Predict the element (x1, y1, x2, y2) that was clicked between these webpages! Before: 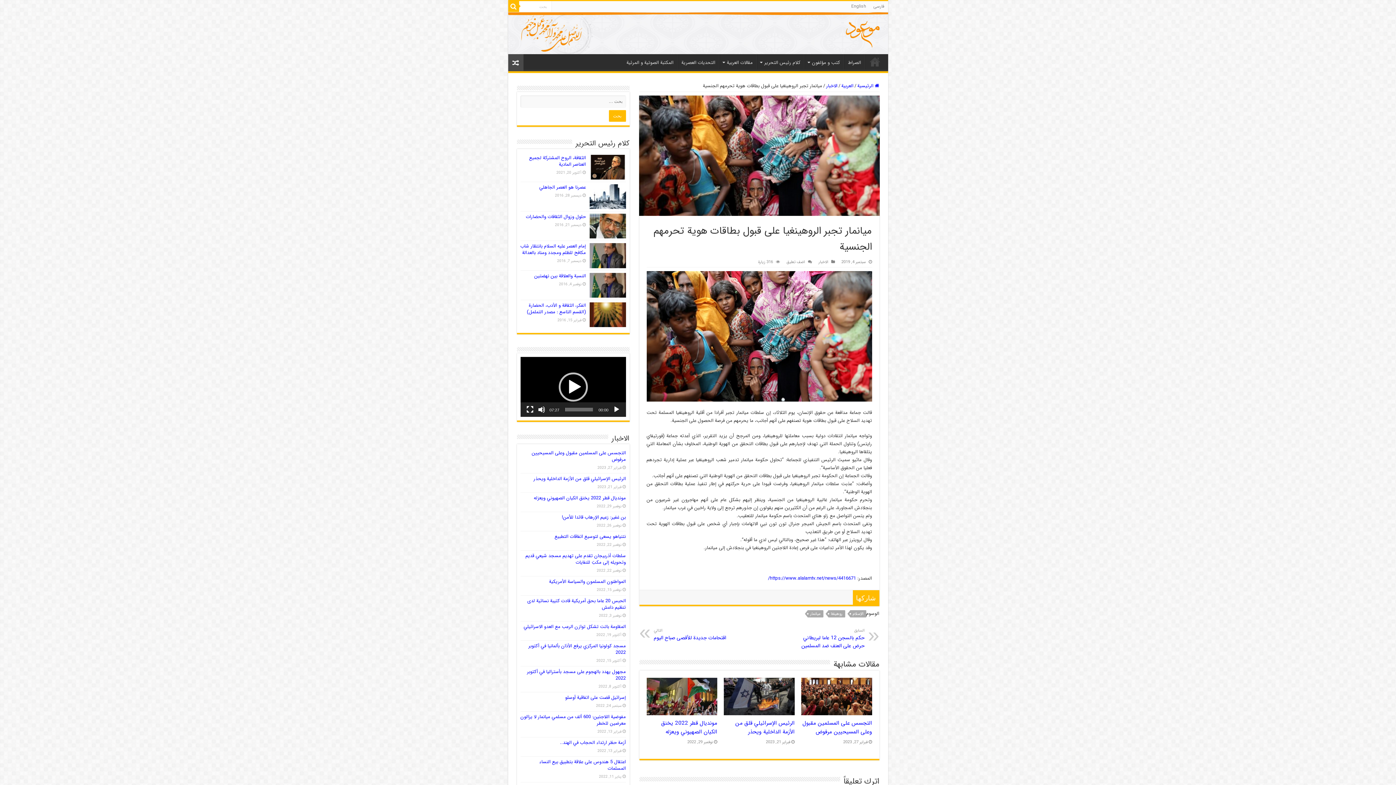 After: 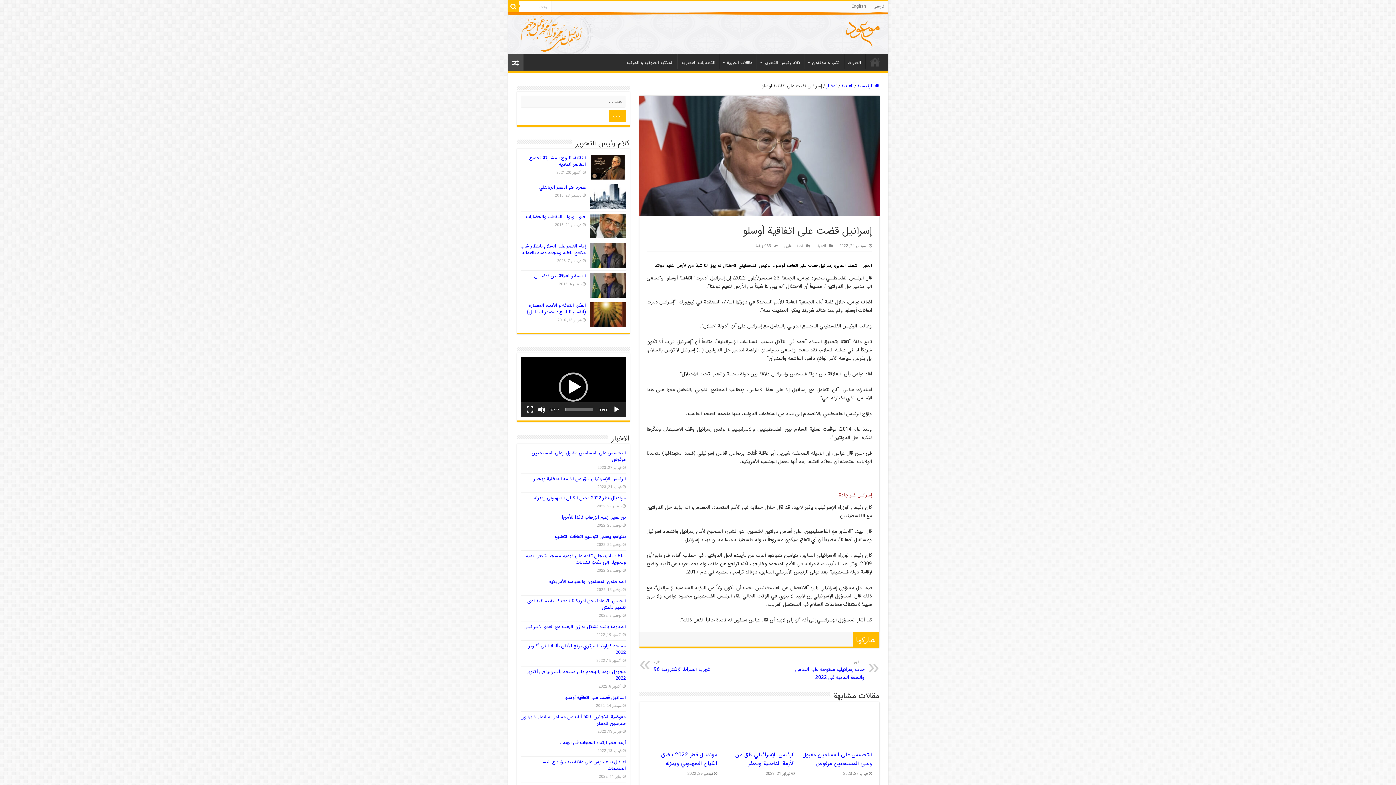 Action: label: إسرائيل قضت على اتفاقية أوسلو bbox: (565, 694, 626, 701)